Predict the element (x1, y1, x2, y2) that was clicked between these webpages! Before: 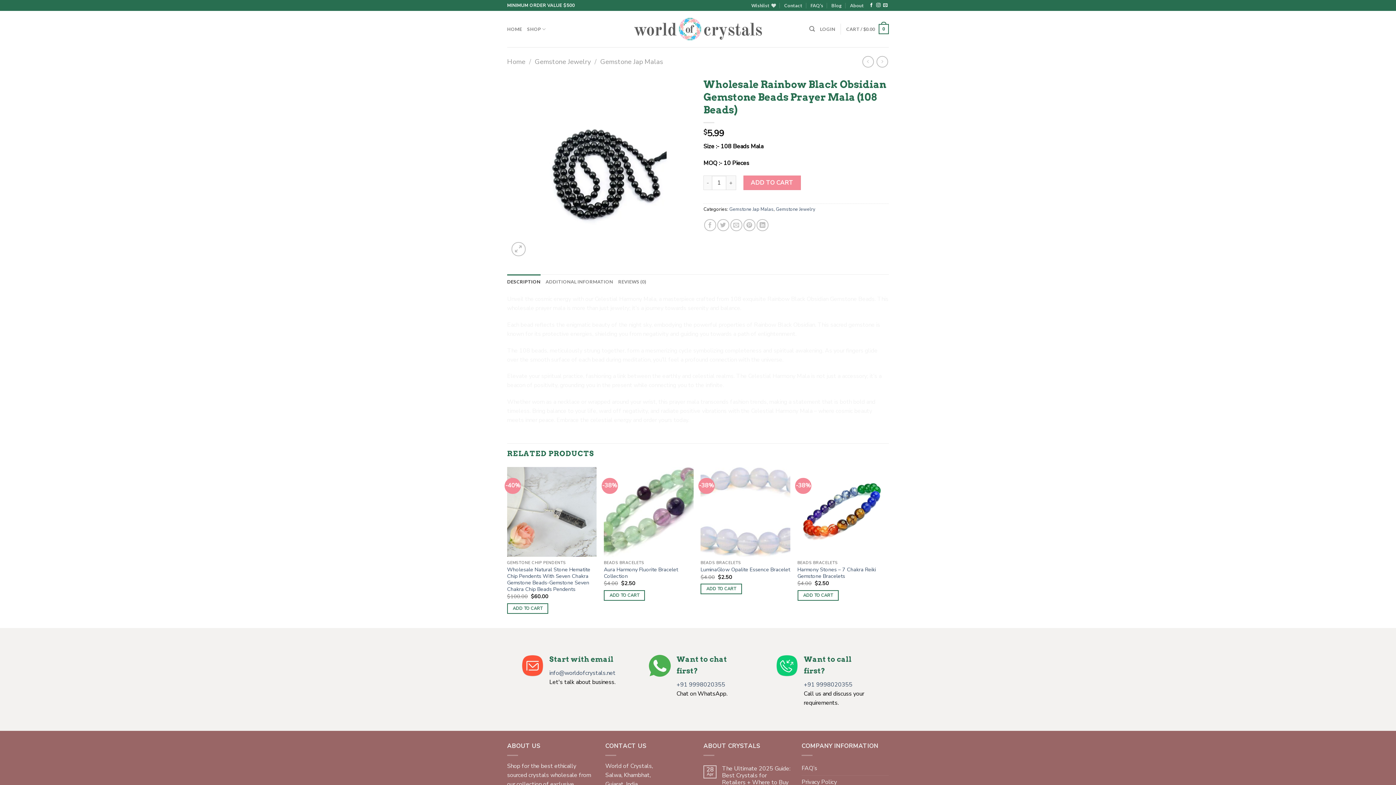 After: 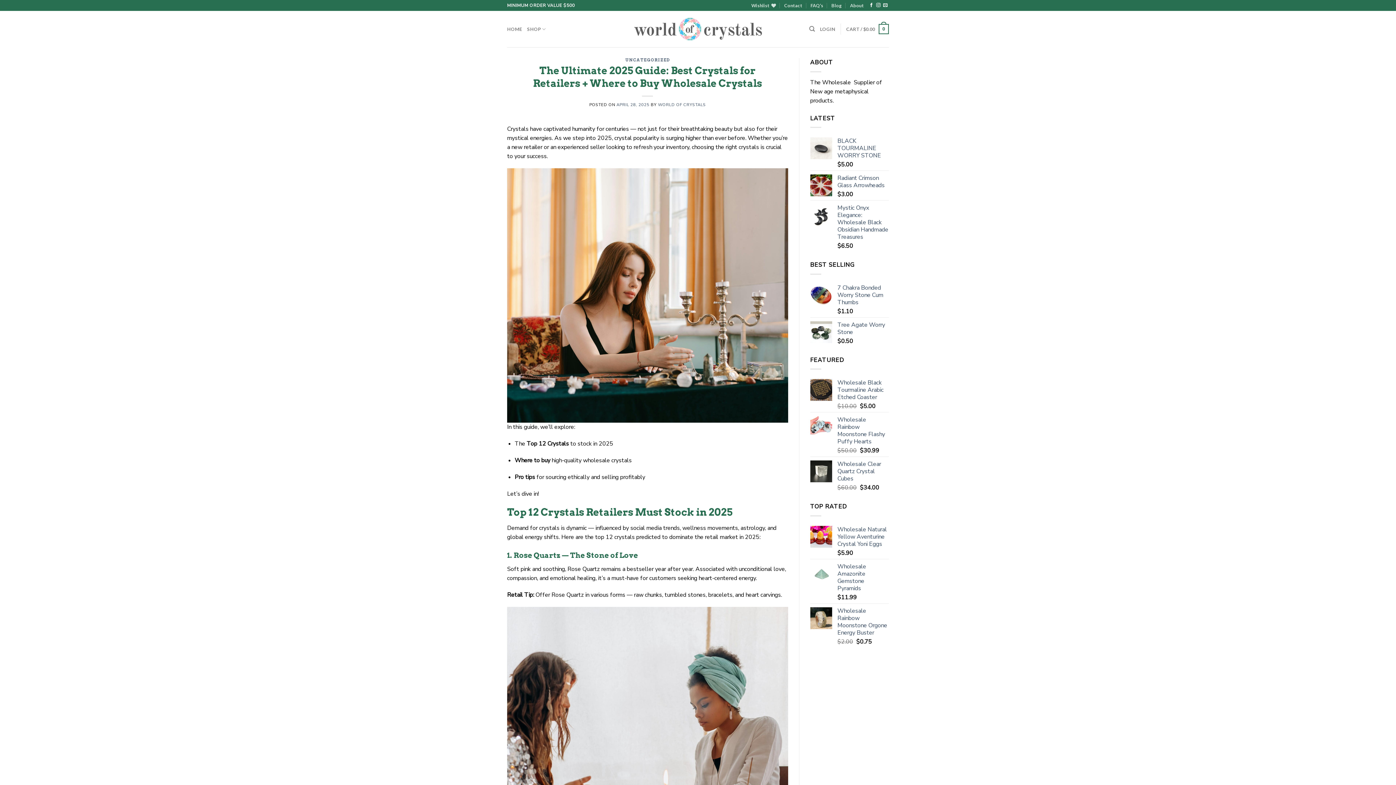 Action: bbox: (722, 765, 790, 793) label: The Ultimate 2025 Guide: Best Crystals for Retailers + Where to Buy Wholesale Crystals